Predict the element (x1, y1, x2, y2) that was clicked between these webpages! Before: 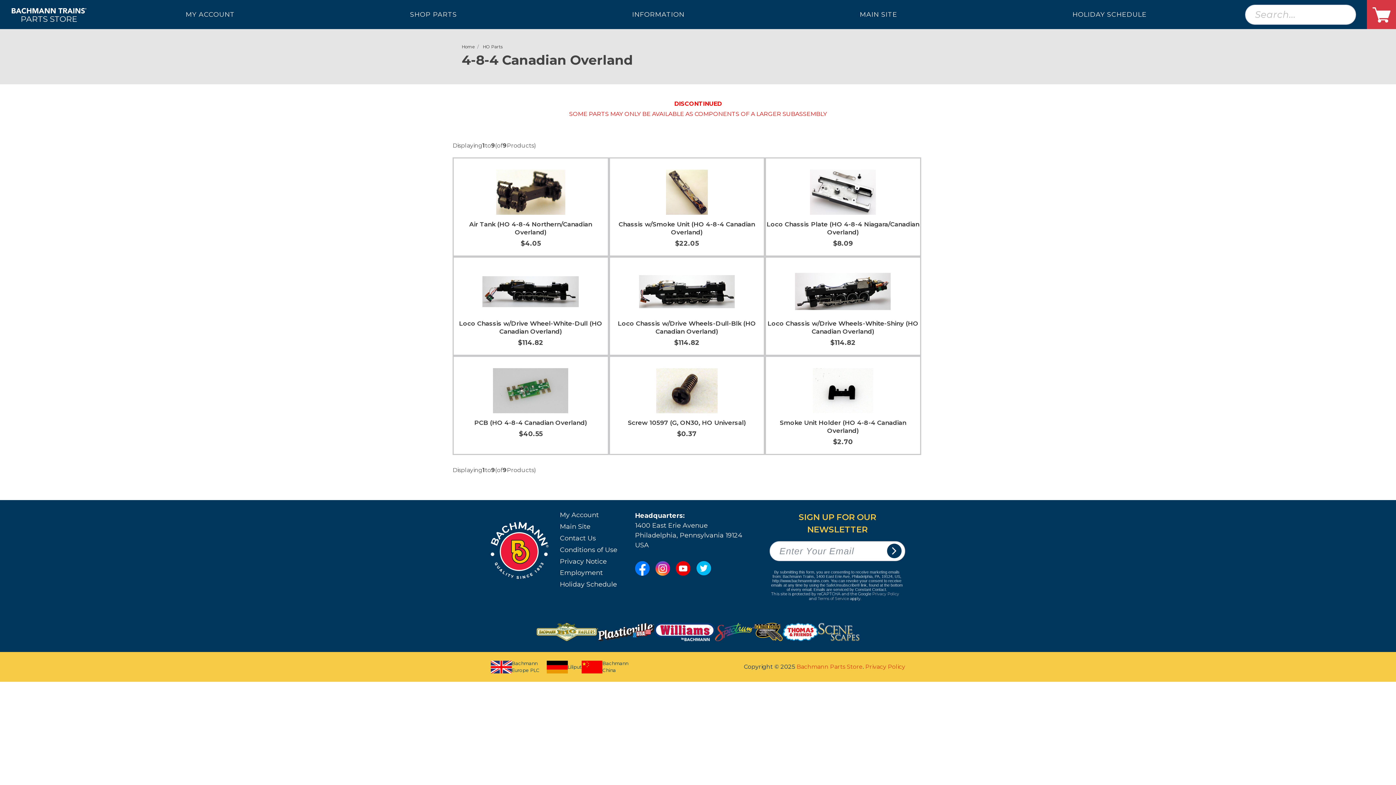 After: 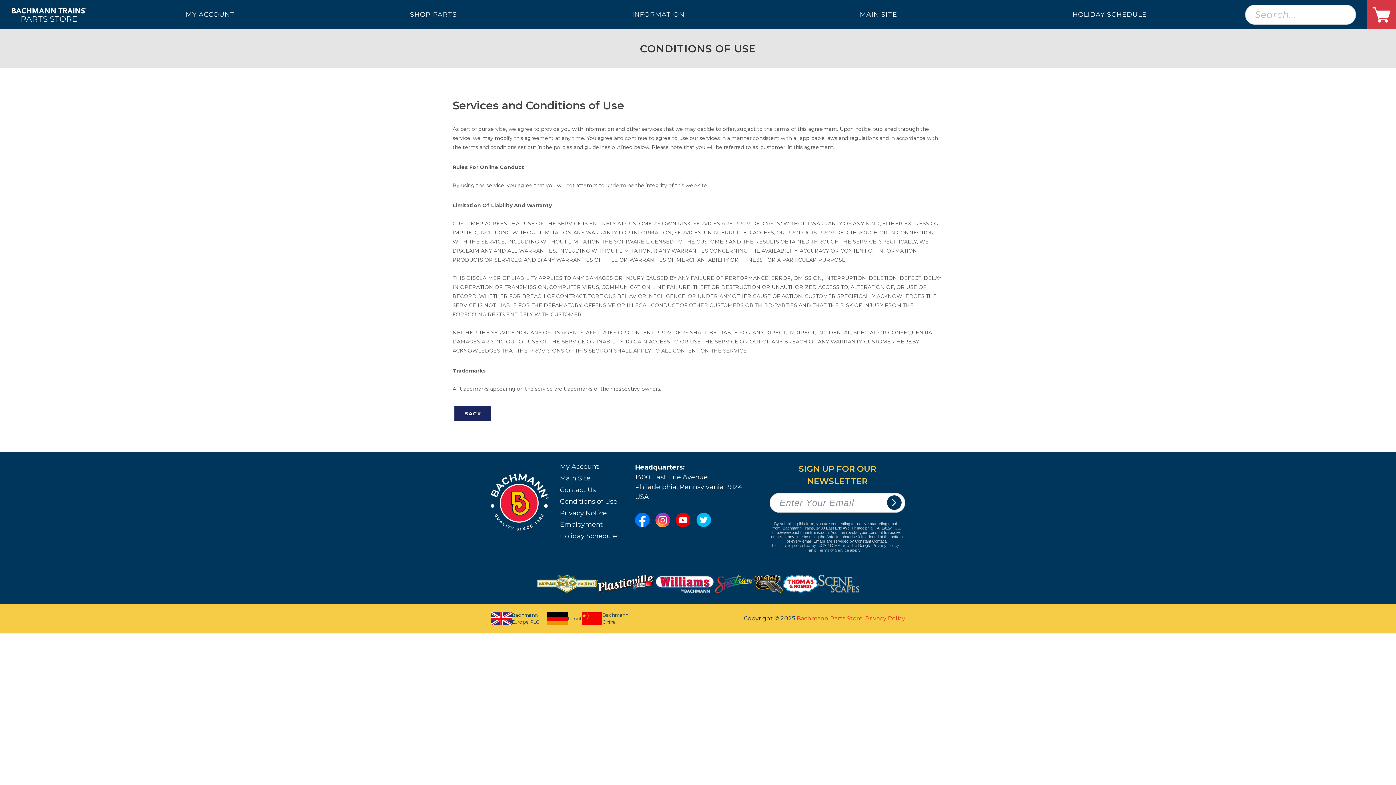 Action: bbox: (559, 545, 617, 555) label: Conditions of Use